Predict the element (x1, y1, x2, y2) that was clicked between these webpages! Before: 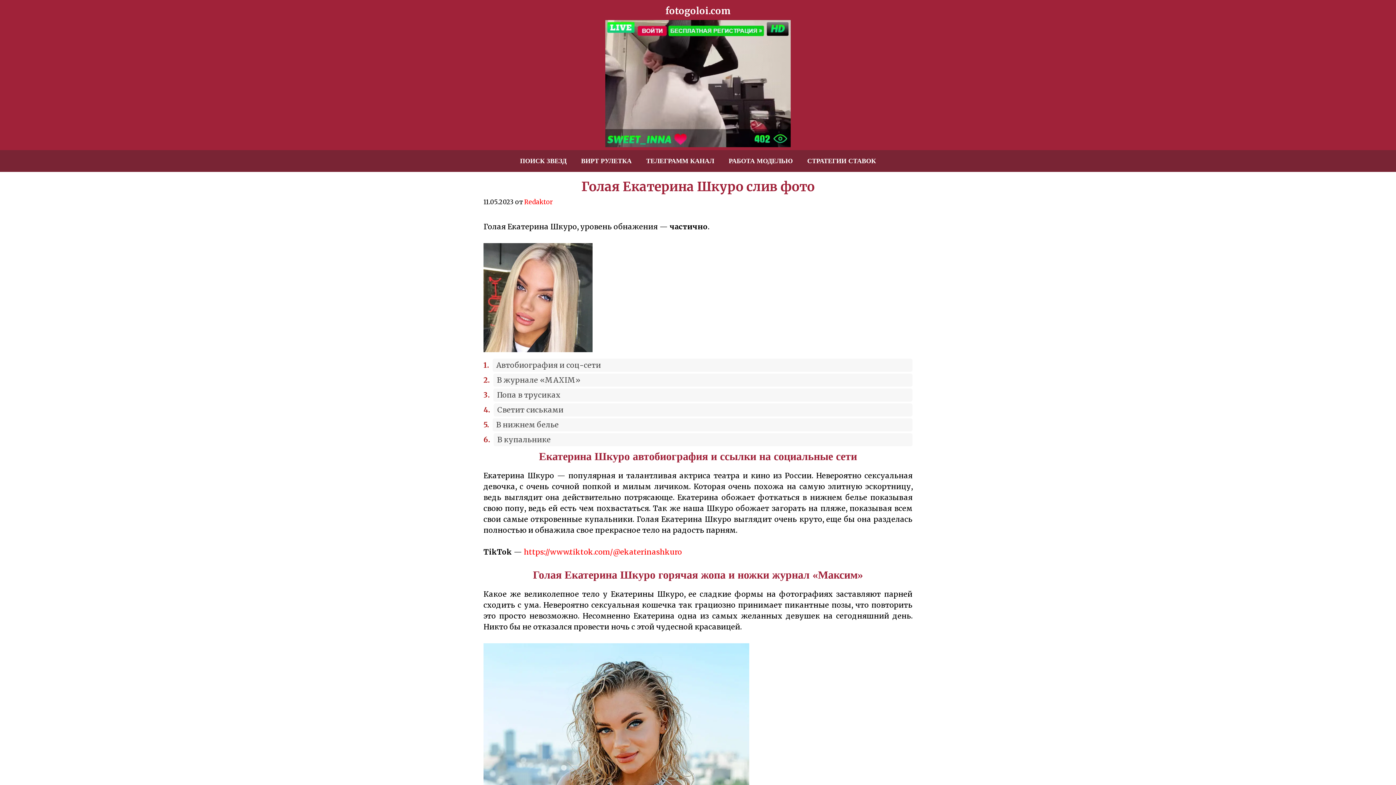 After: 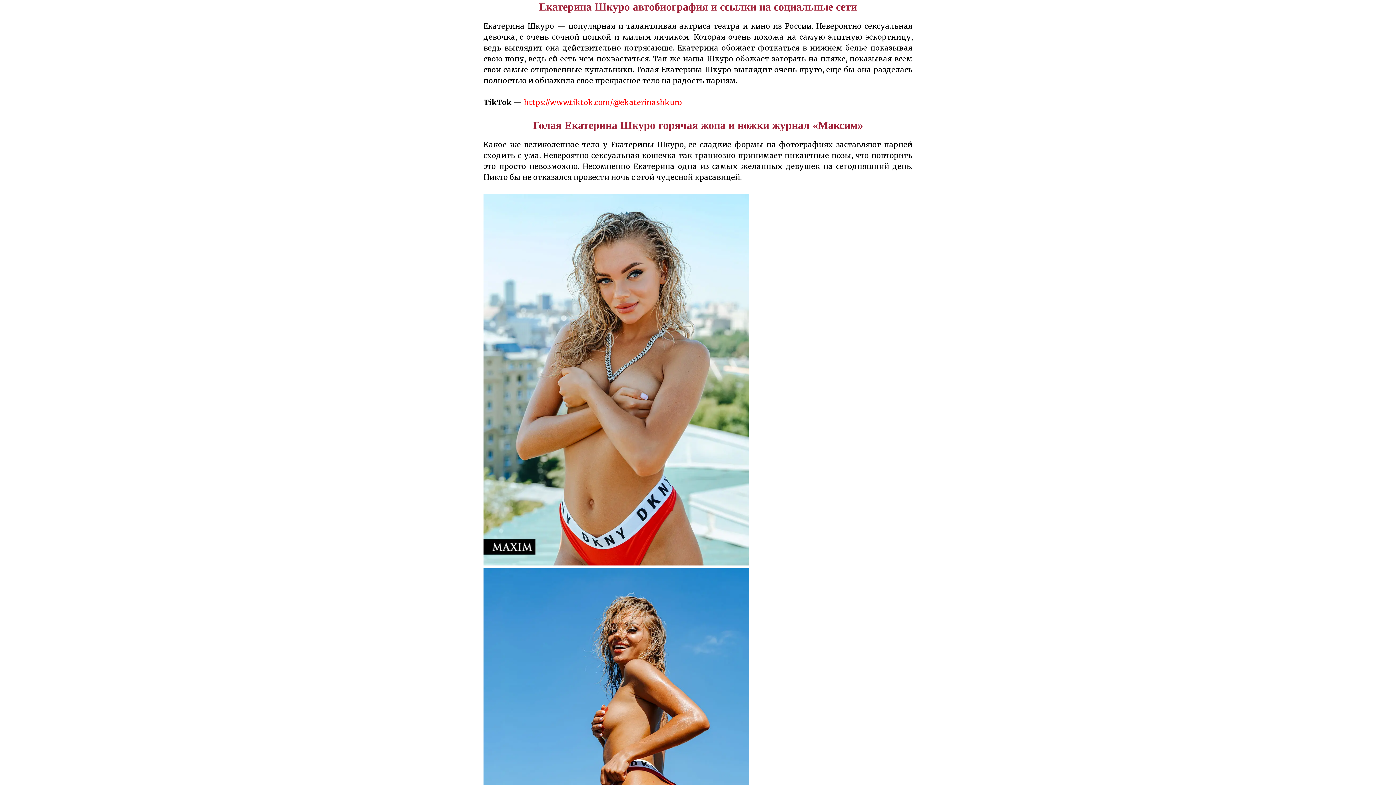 Action: label: Автобиография и соц-сети bbox: (492, 358, 912, 371)